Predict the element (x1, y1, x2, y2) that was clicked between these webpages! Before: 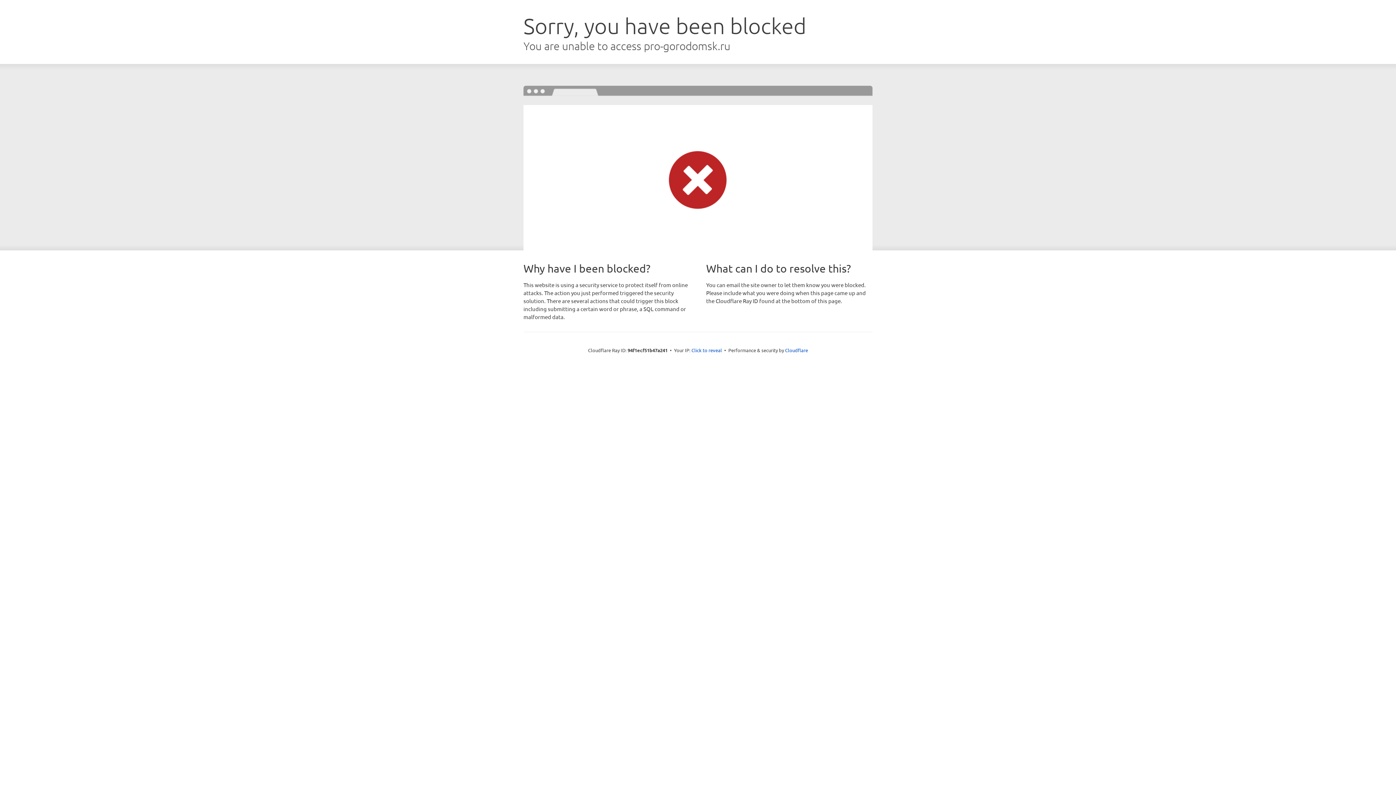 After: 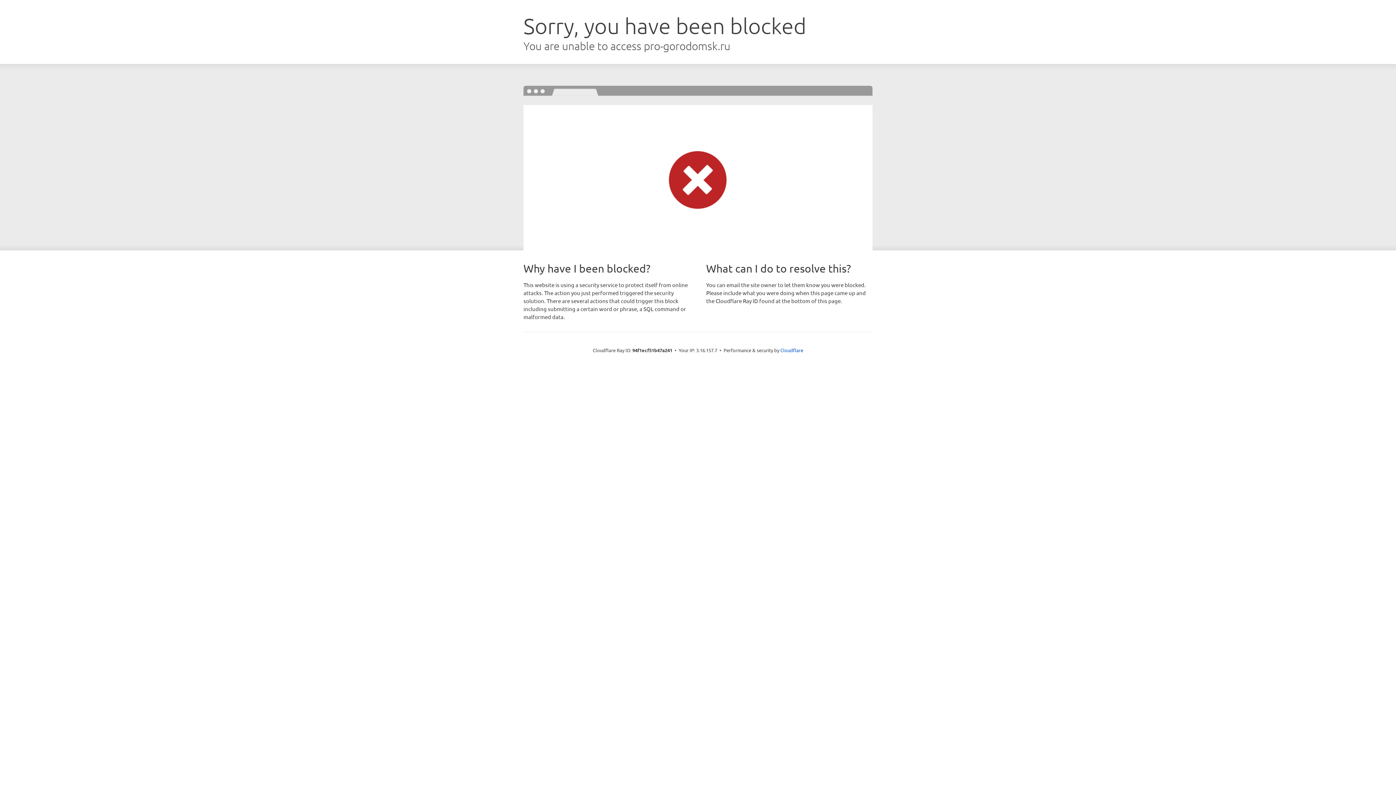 Action: label: Click to reveal bbox: (691, 346, 722, 353)